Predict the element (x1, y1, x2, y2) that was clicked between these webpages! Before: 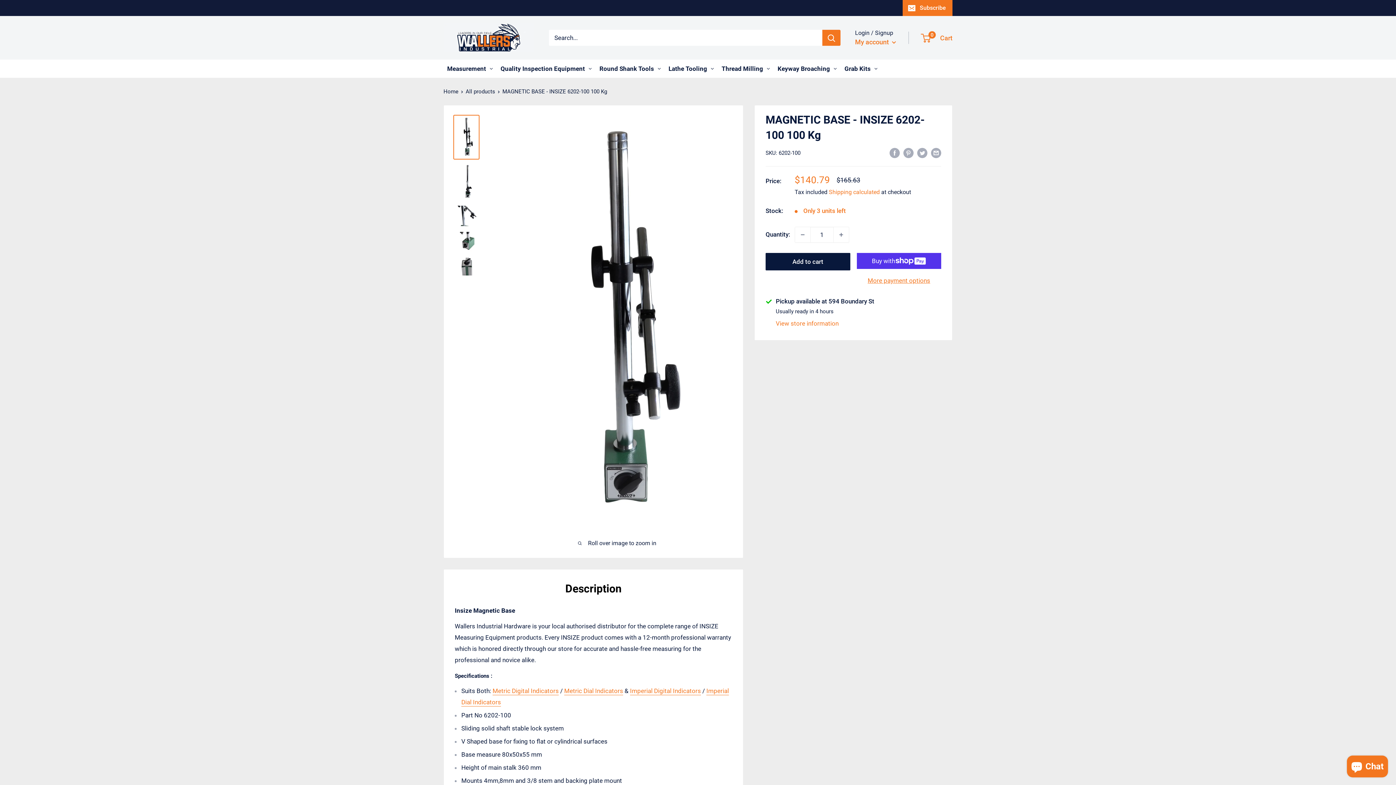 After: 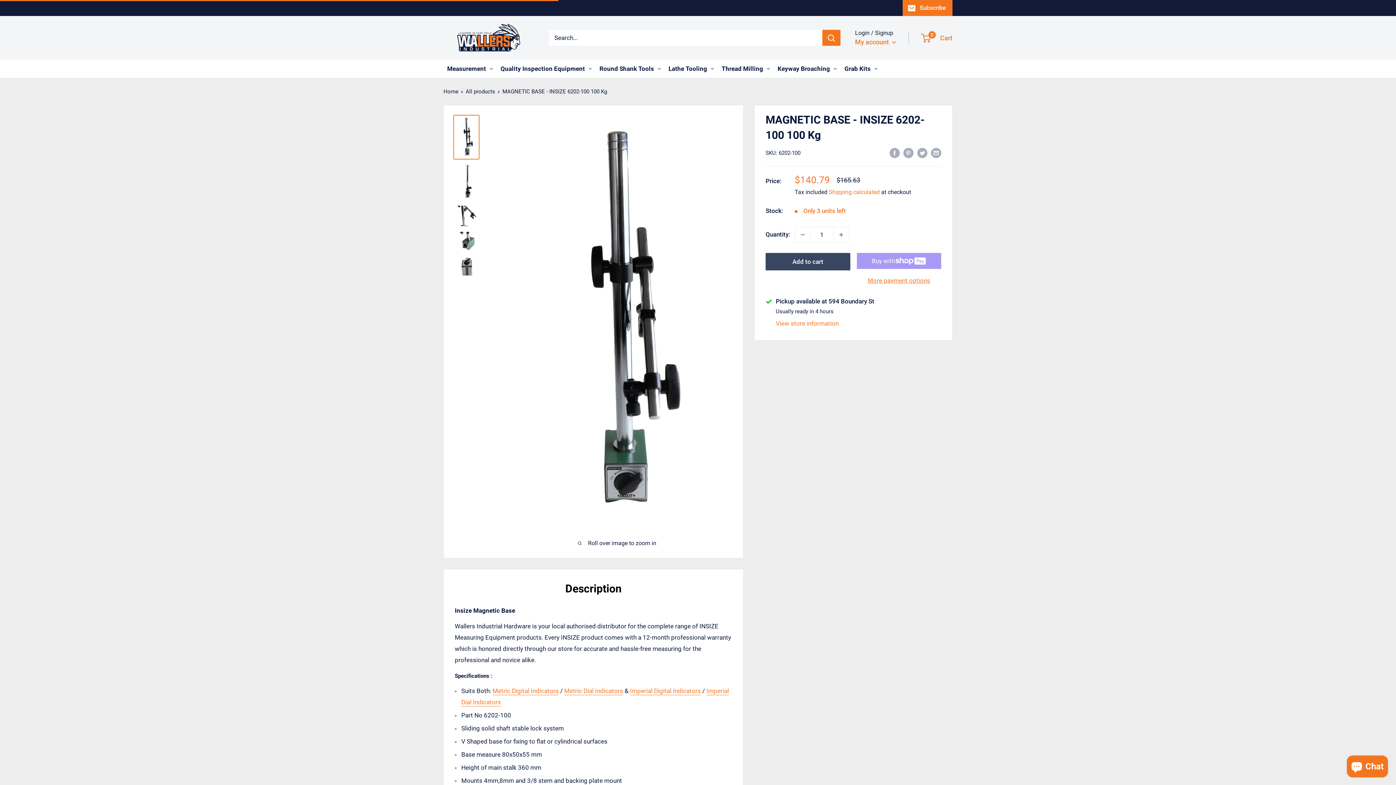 Action: label: Add to cart bbox: (765, 253, 850, 270)